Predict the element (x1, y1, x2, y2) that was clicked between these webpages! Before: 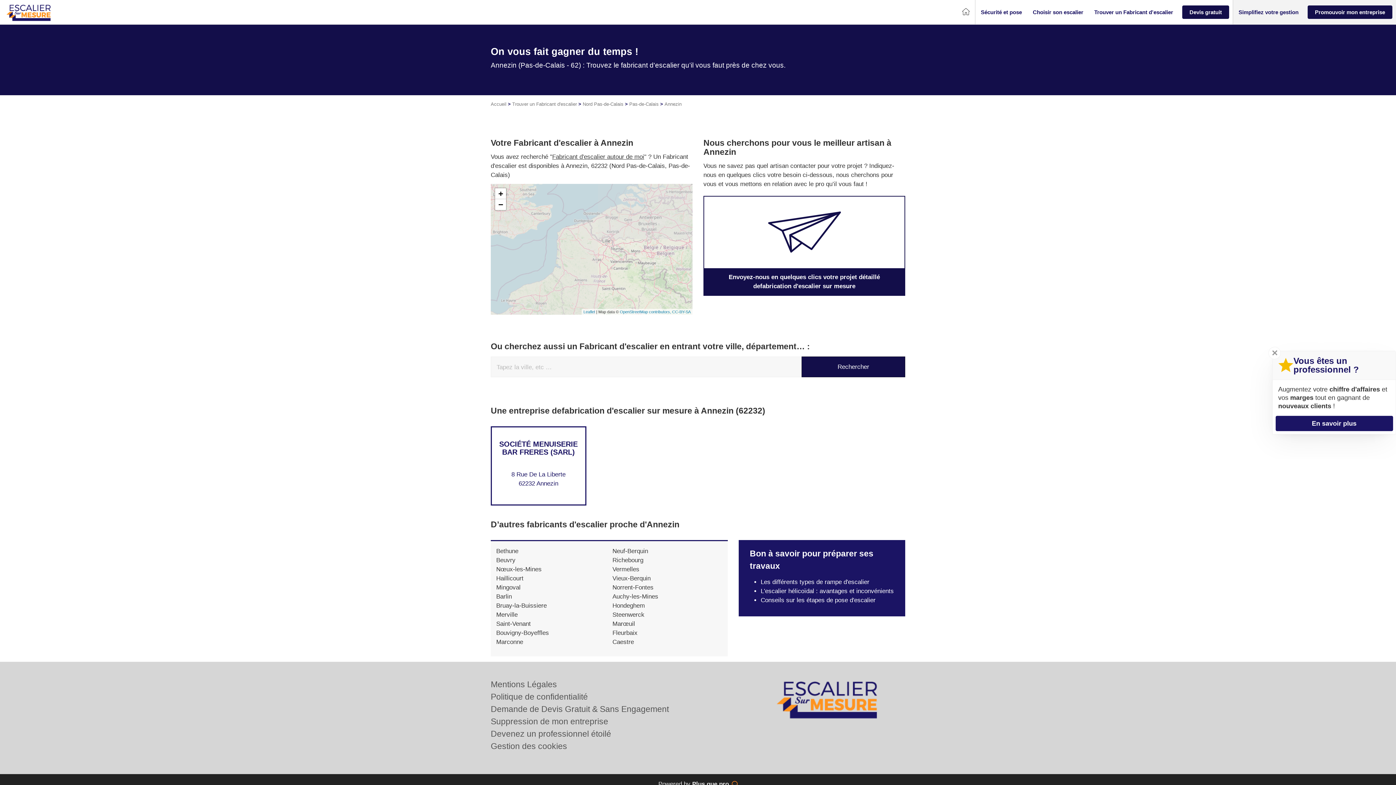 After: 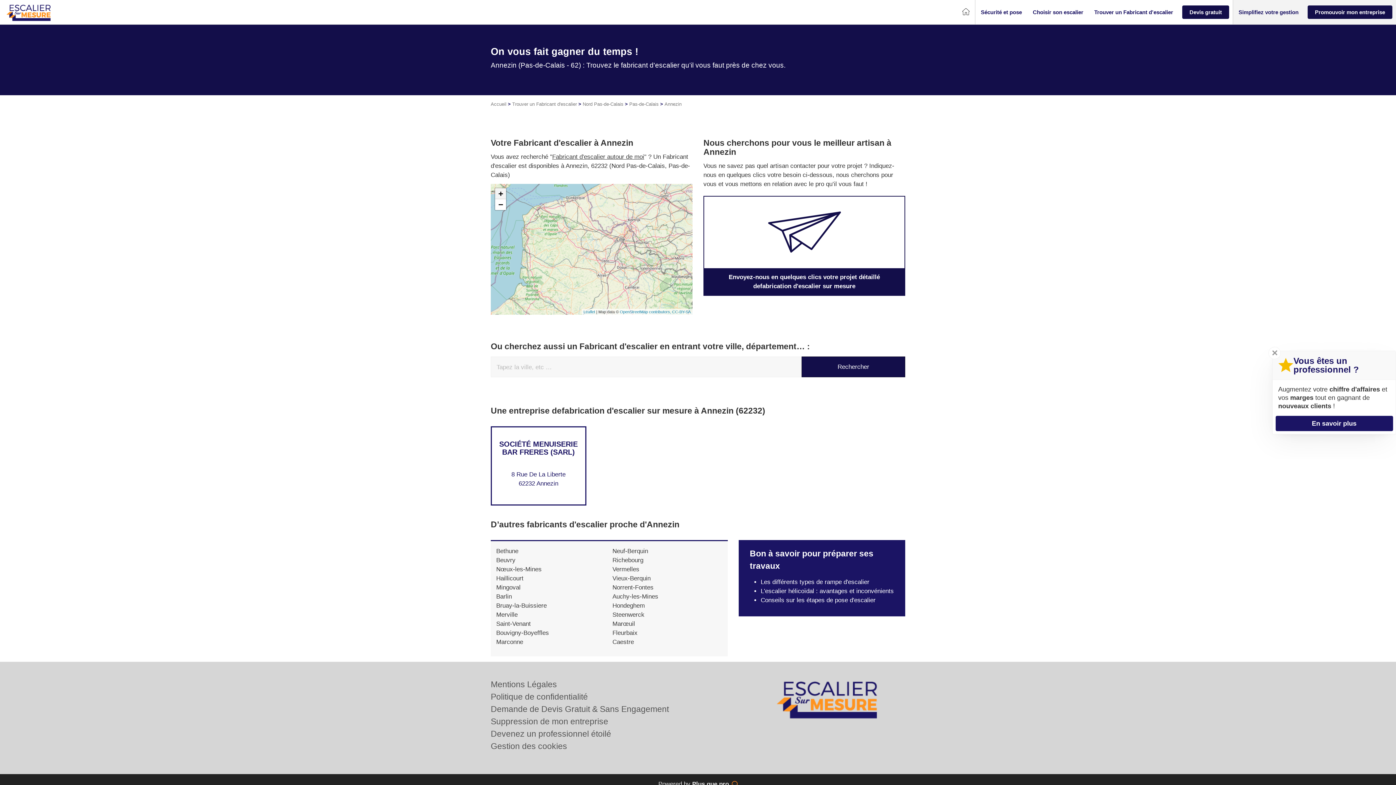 Action: label: Zoom in bbox: (495, 188, 506, 199)